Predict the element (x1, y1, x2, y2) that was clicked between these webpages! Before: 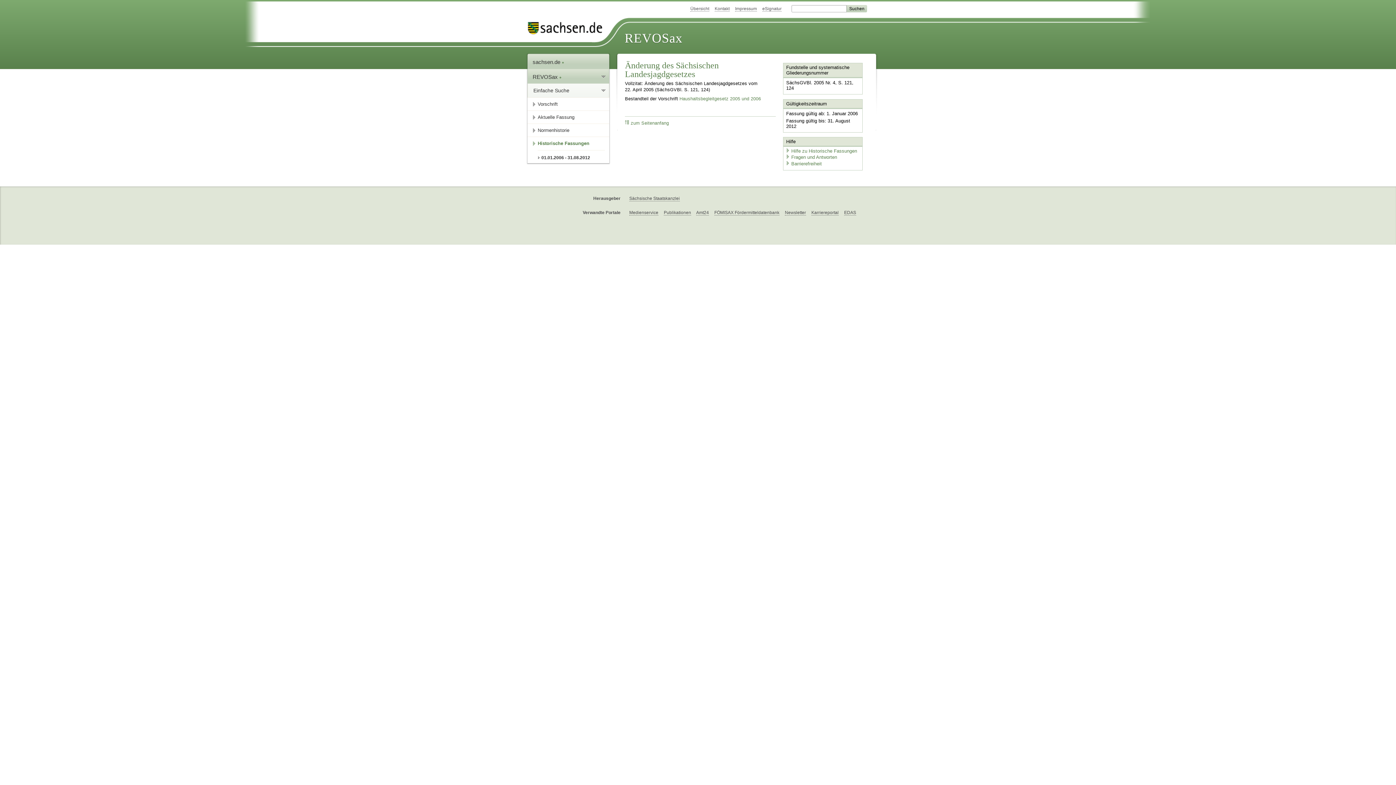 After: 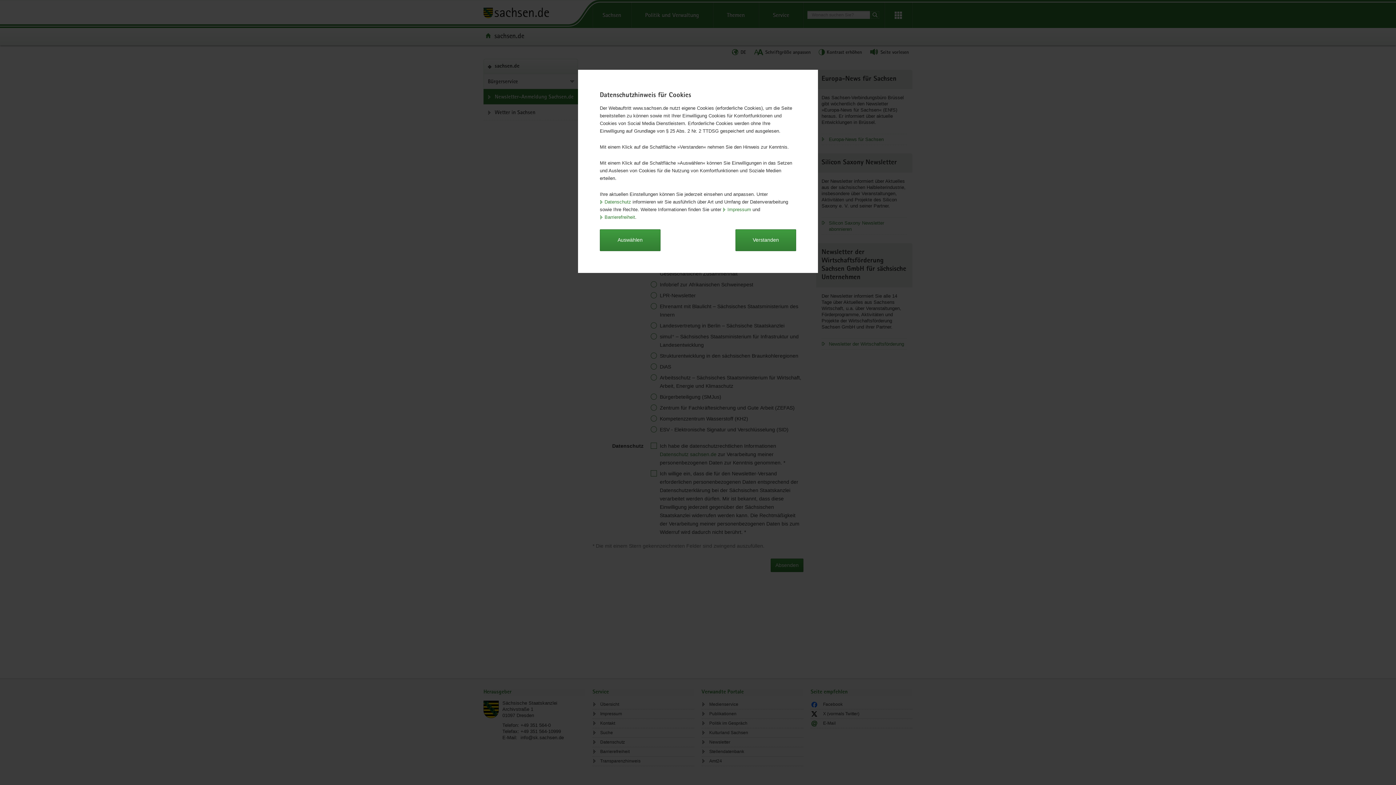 Action: bbox: (785, 210, 806, 215) label: Newsletter